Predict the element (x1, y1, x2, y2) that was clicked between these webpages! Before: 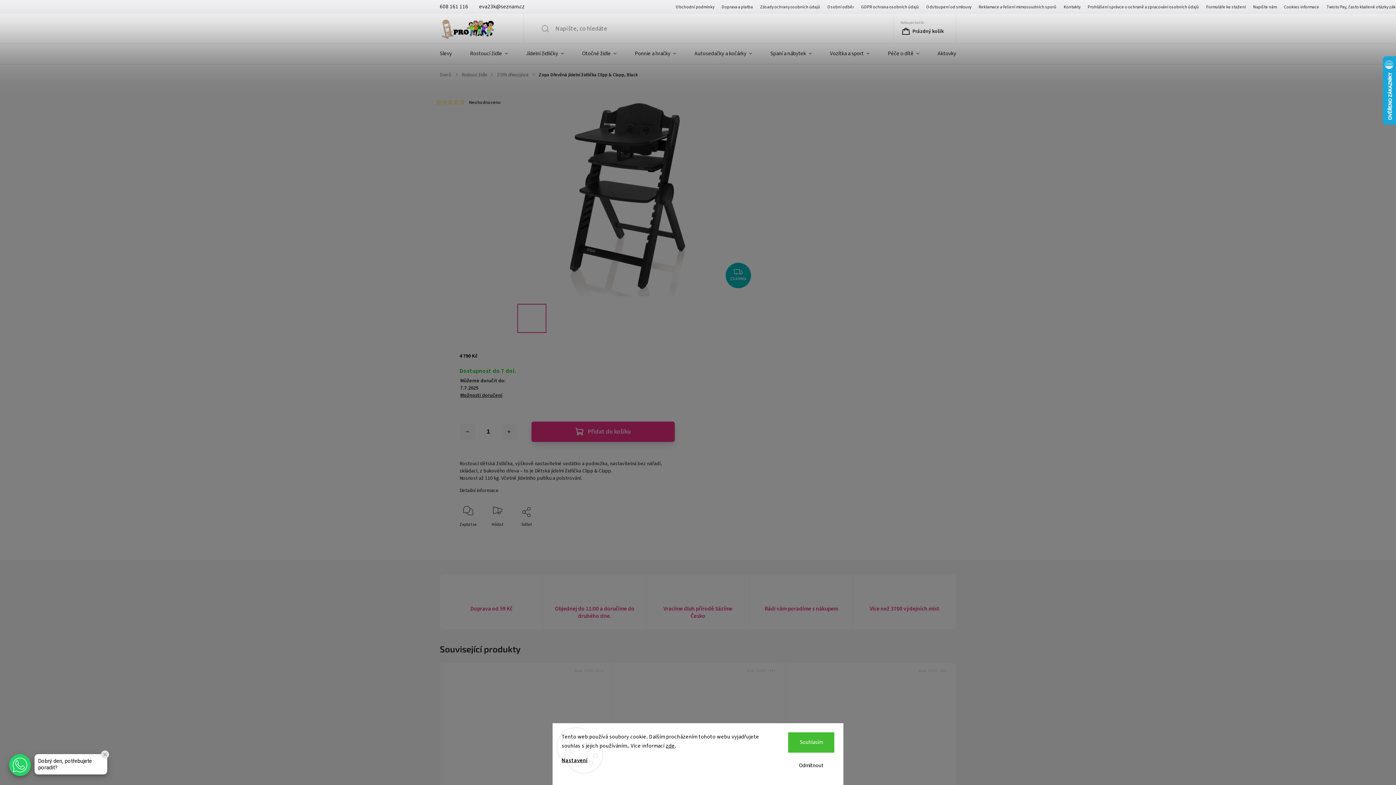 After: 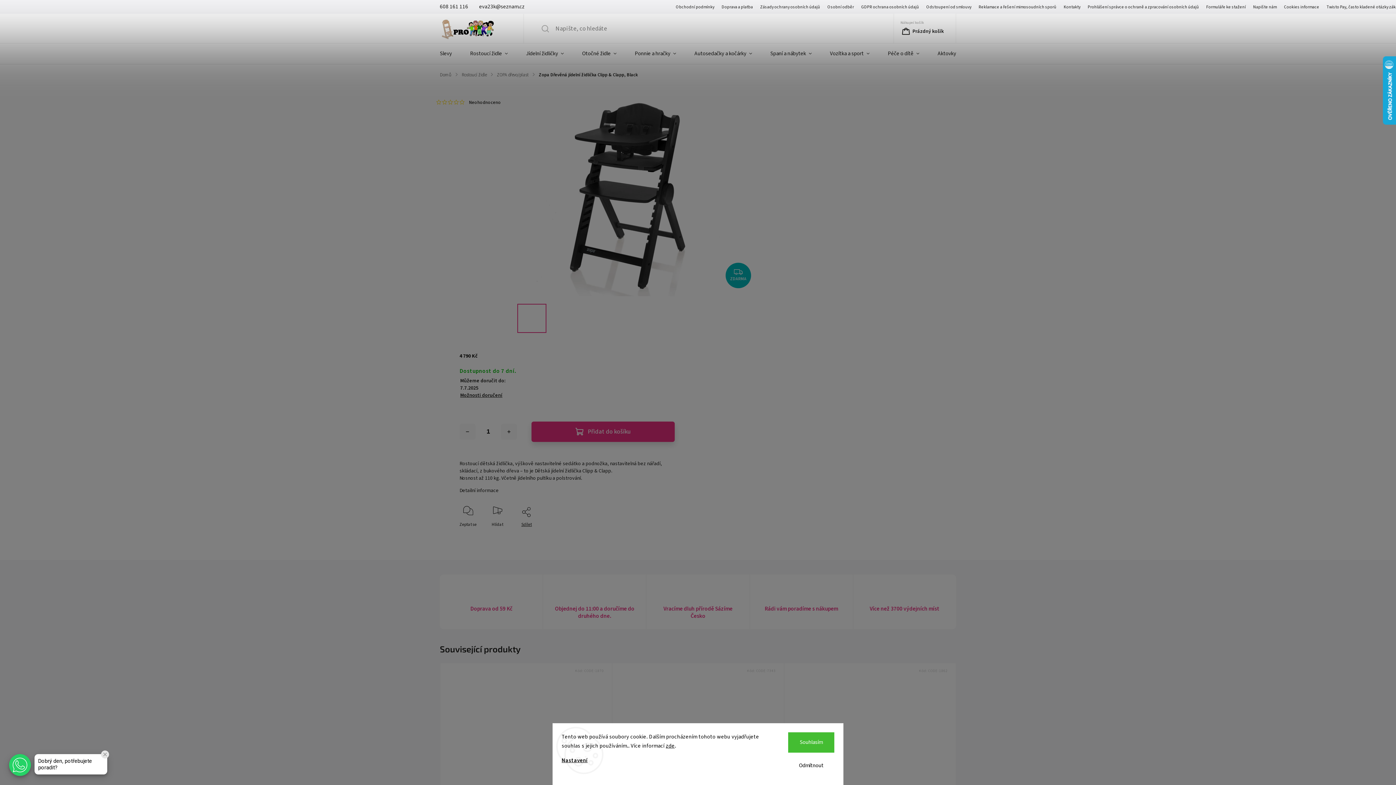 Action: label: Sdílet bbox: (518, 503, 534, 528)